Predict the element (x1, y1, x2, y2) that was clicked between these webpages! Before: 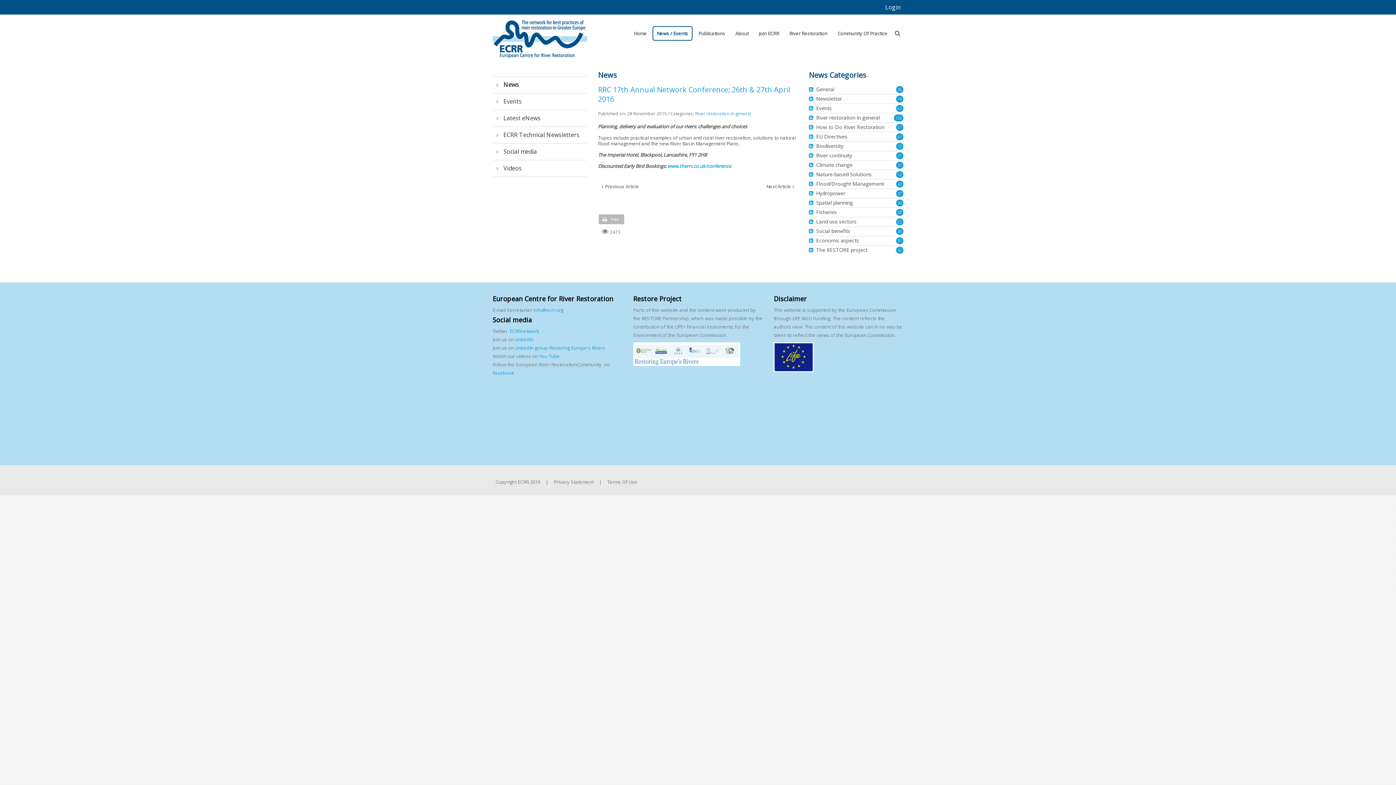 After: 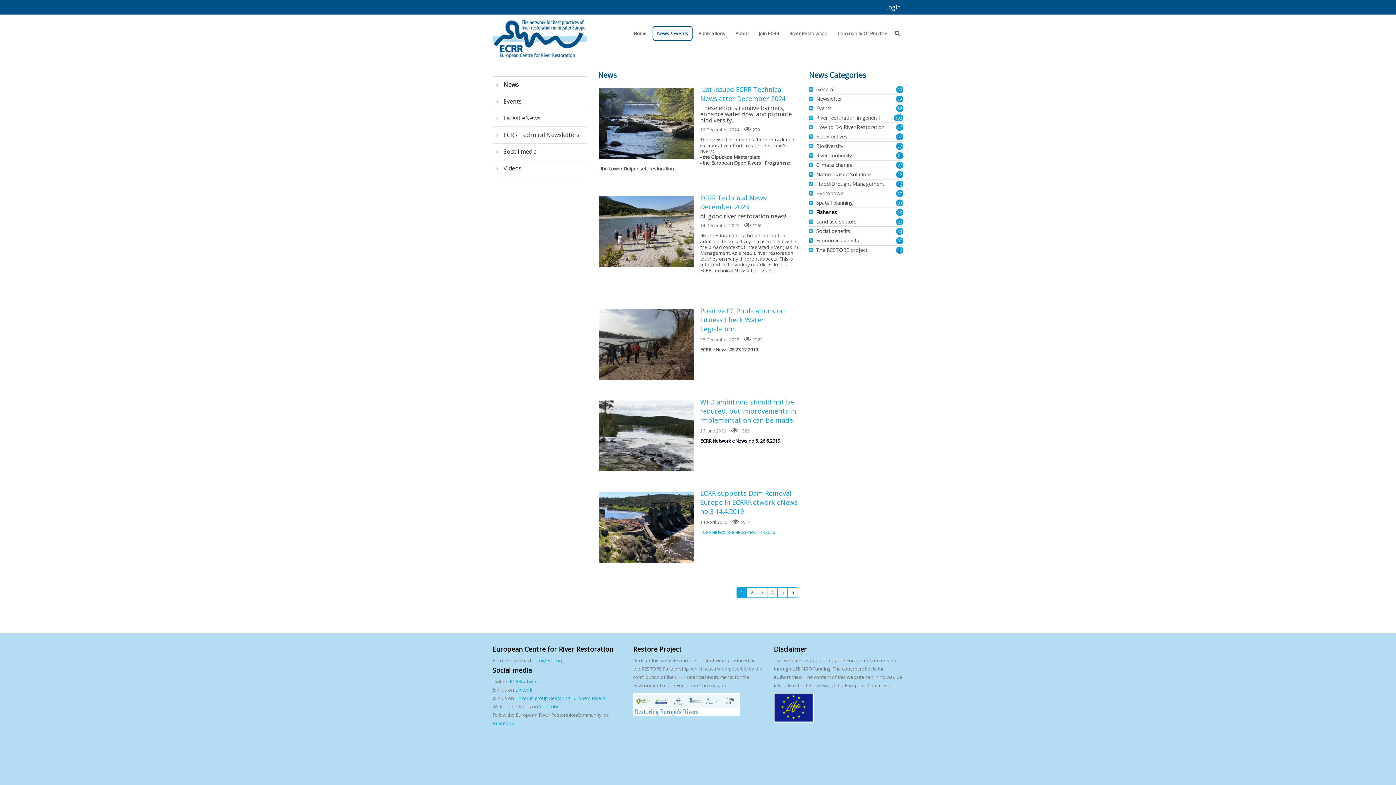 Action: bbox: (896, 209, 903, 215) label: 28